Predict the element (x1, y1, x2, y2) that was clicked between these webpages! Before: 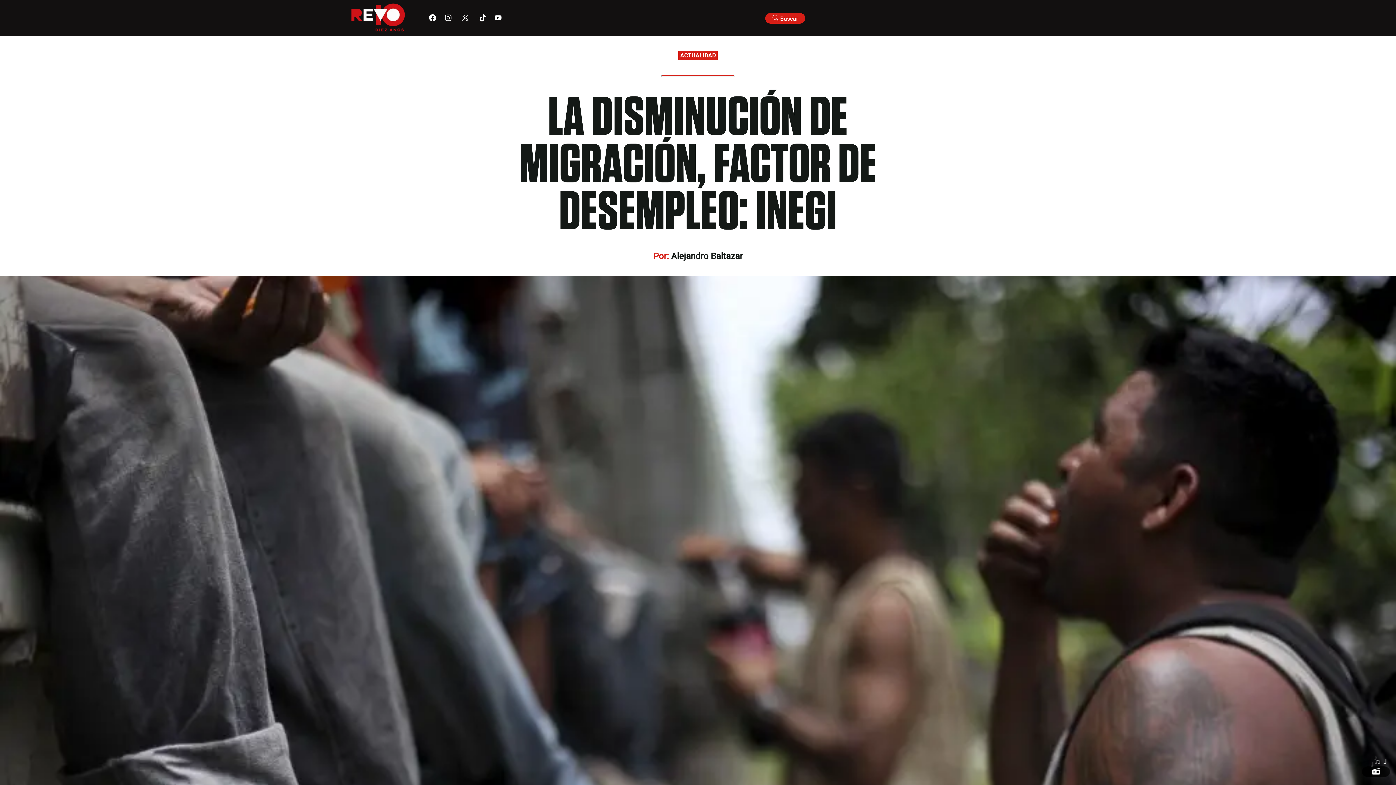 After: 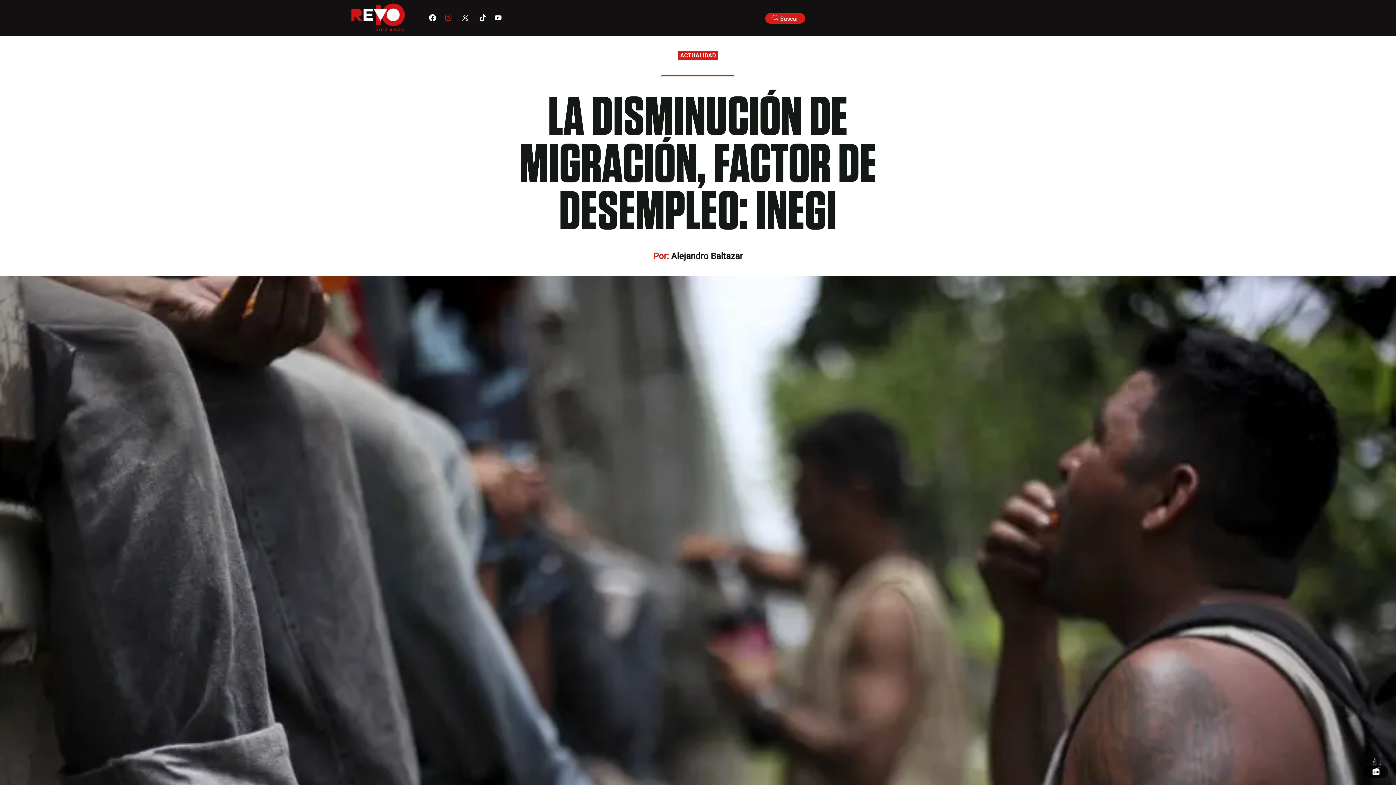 Action: bbox: (444, 14, 451, 22)